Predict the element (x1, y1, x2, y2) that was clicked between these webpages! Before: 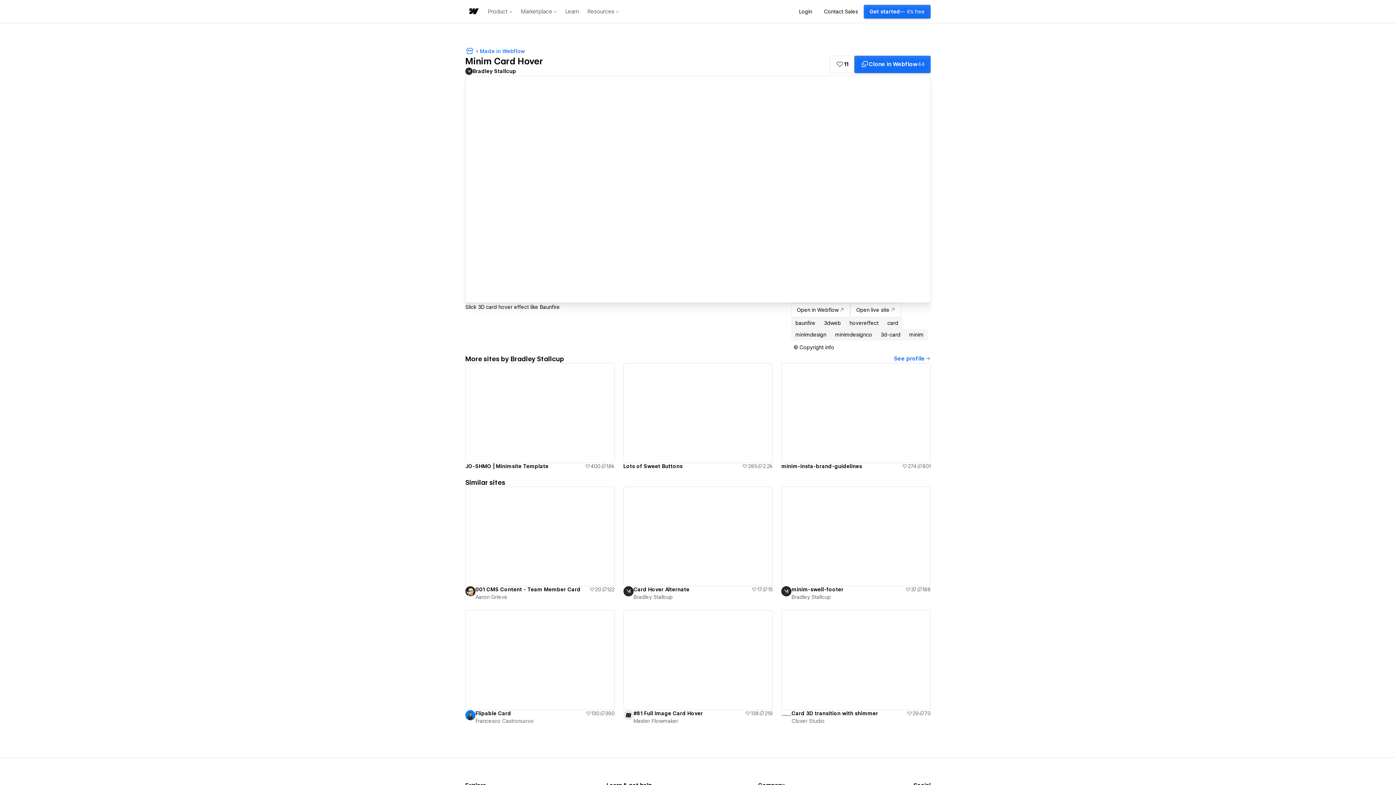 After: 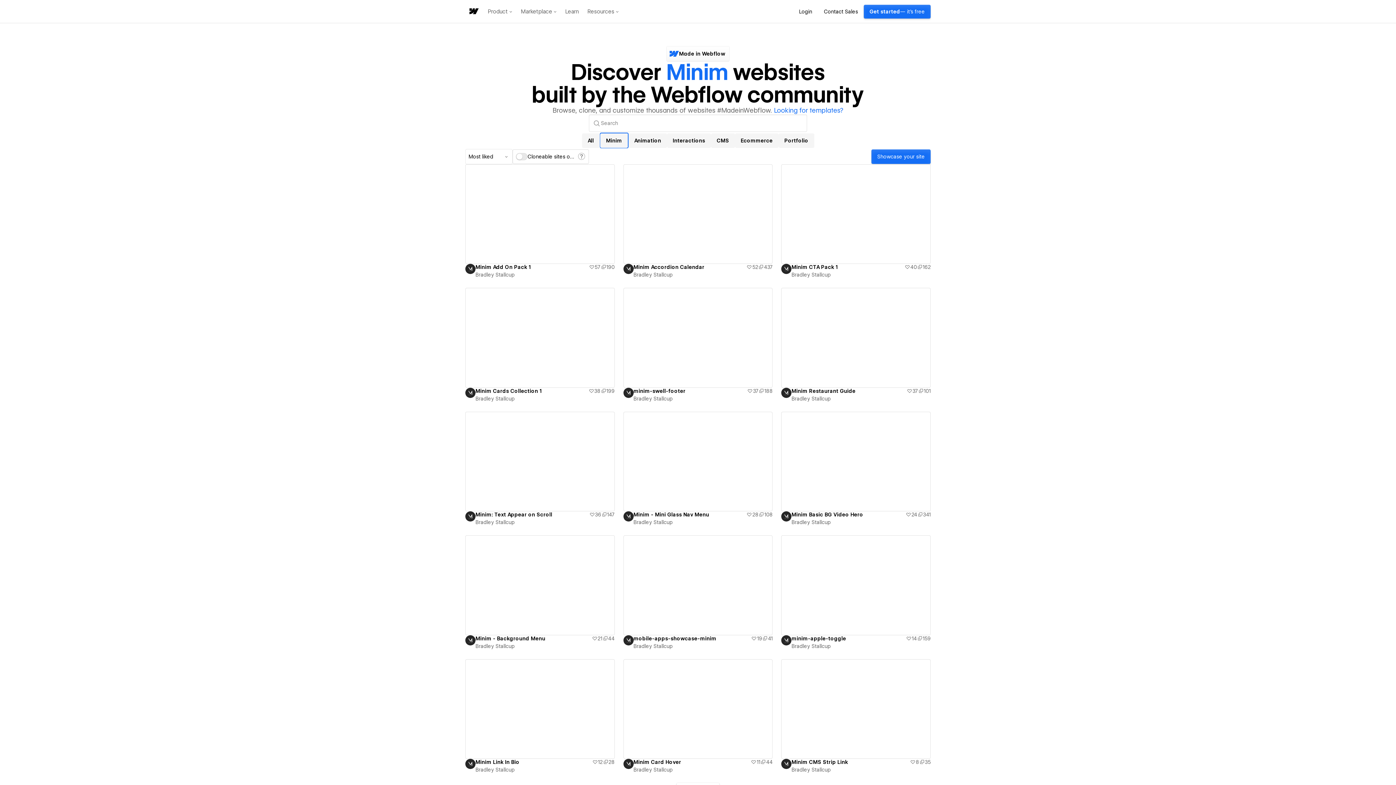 Action: bbox: (905, 329, 928, 340) label: minim